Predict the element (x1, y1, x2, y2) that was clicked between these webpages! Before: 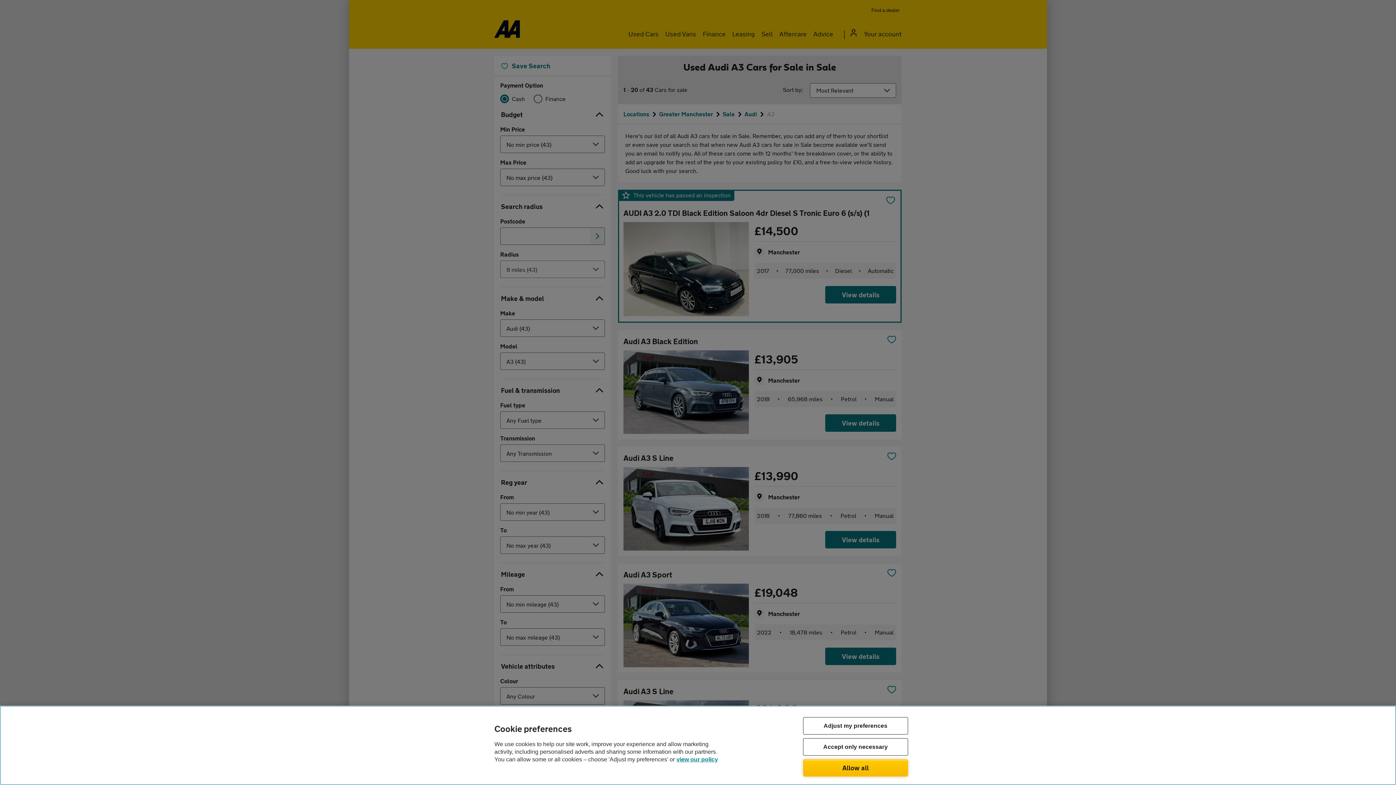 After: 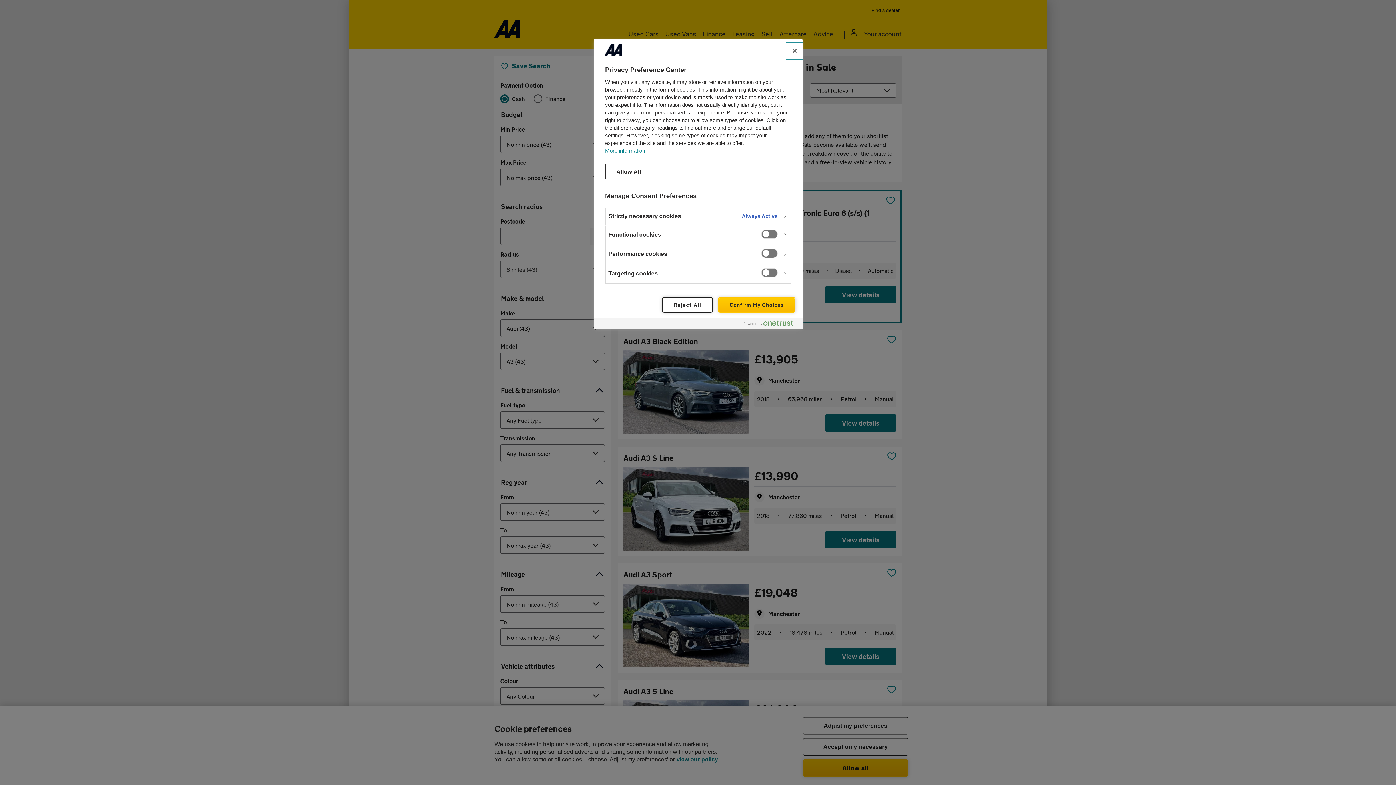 Action: bbox: (803, 717, 908, 734) label: Adjust my preferences